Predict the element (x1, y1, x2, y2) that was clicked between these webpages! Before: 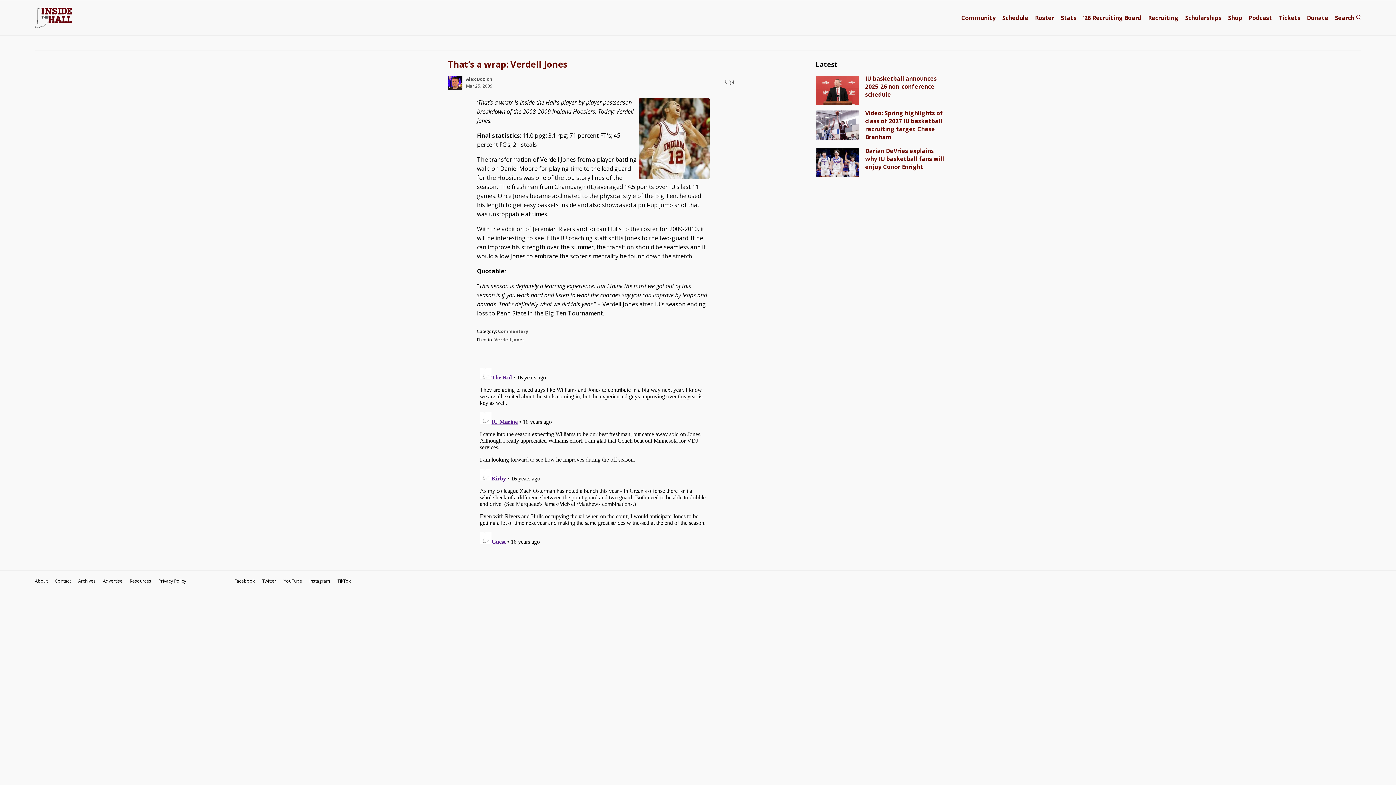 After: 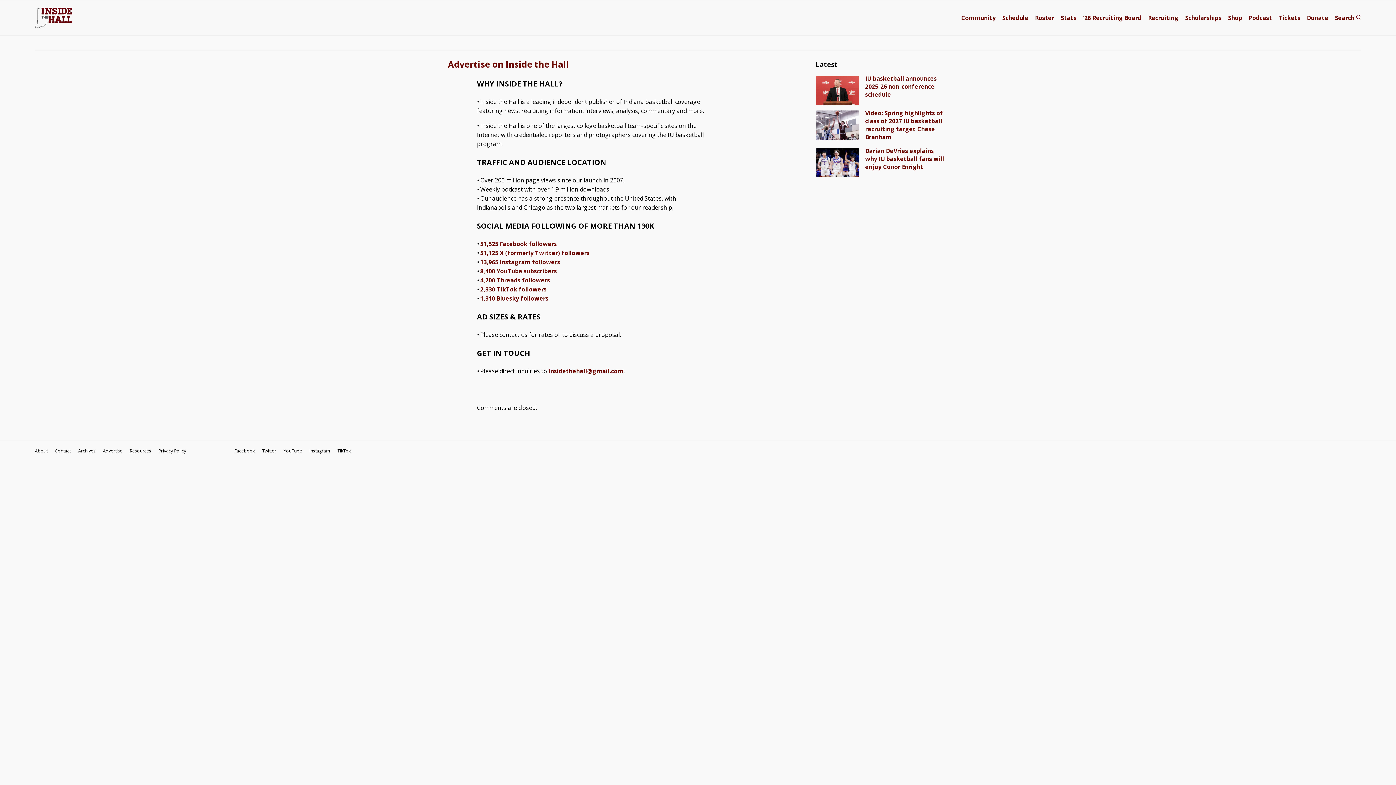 Action: bbox: (102, 578, 122, 584) label: Advertise